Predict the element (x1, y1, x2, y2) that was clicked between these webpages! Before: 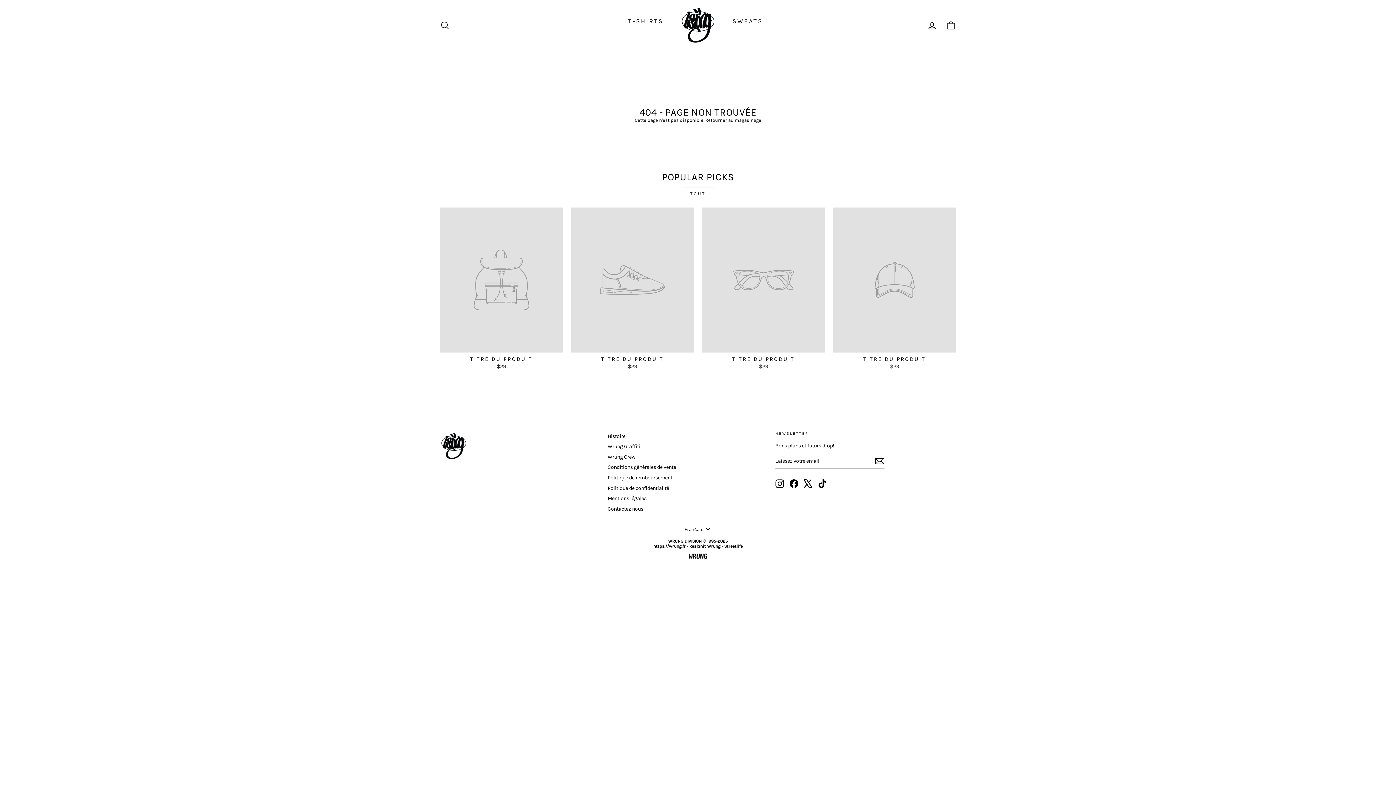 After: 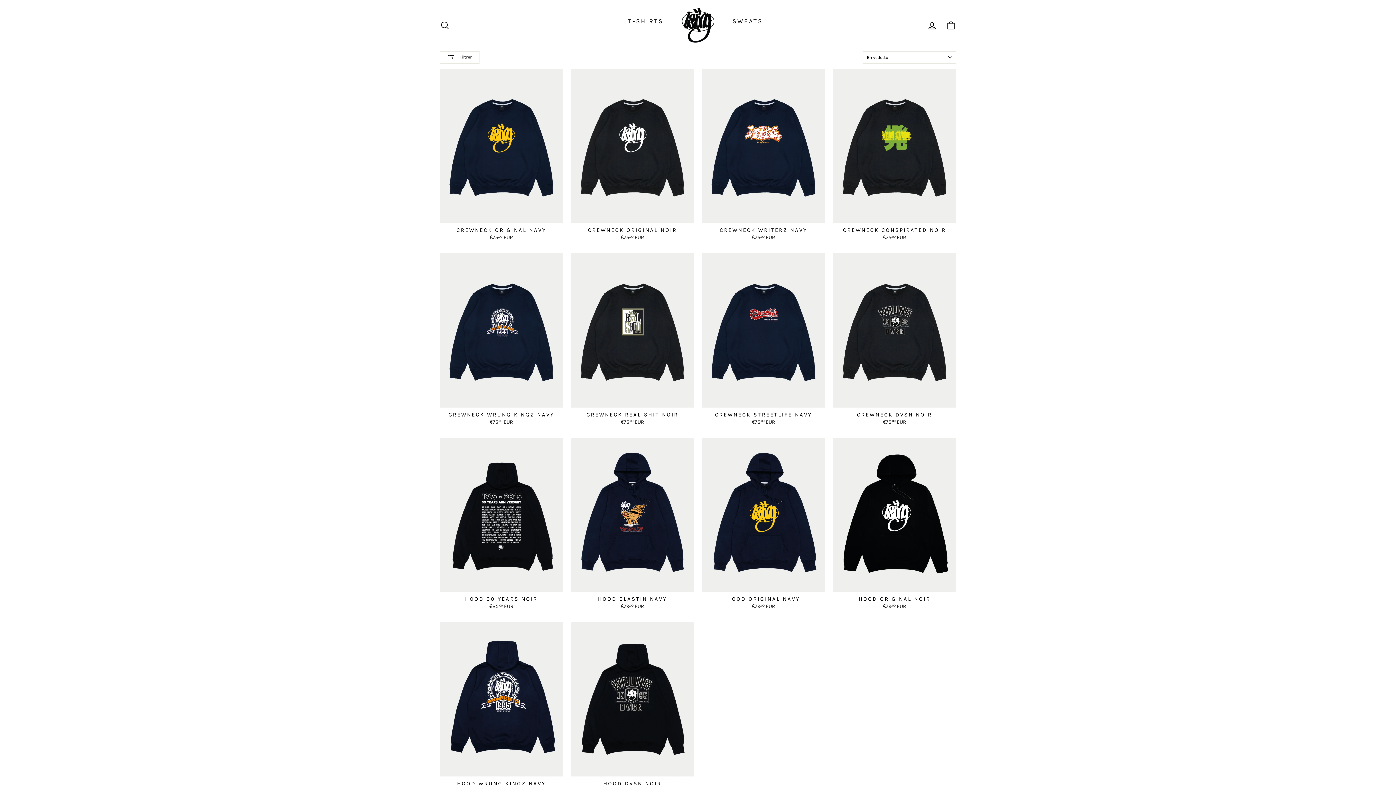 Action: label: SWEATS bbox: (727, 14, 768, 27)